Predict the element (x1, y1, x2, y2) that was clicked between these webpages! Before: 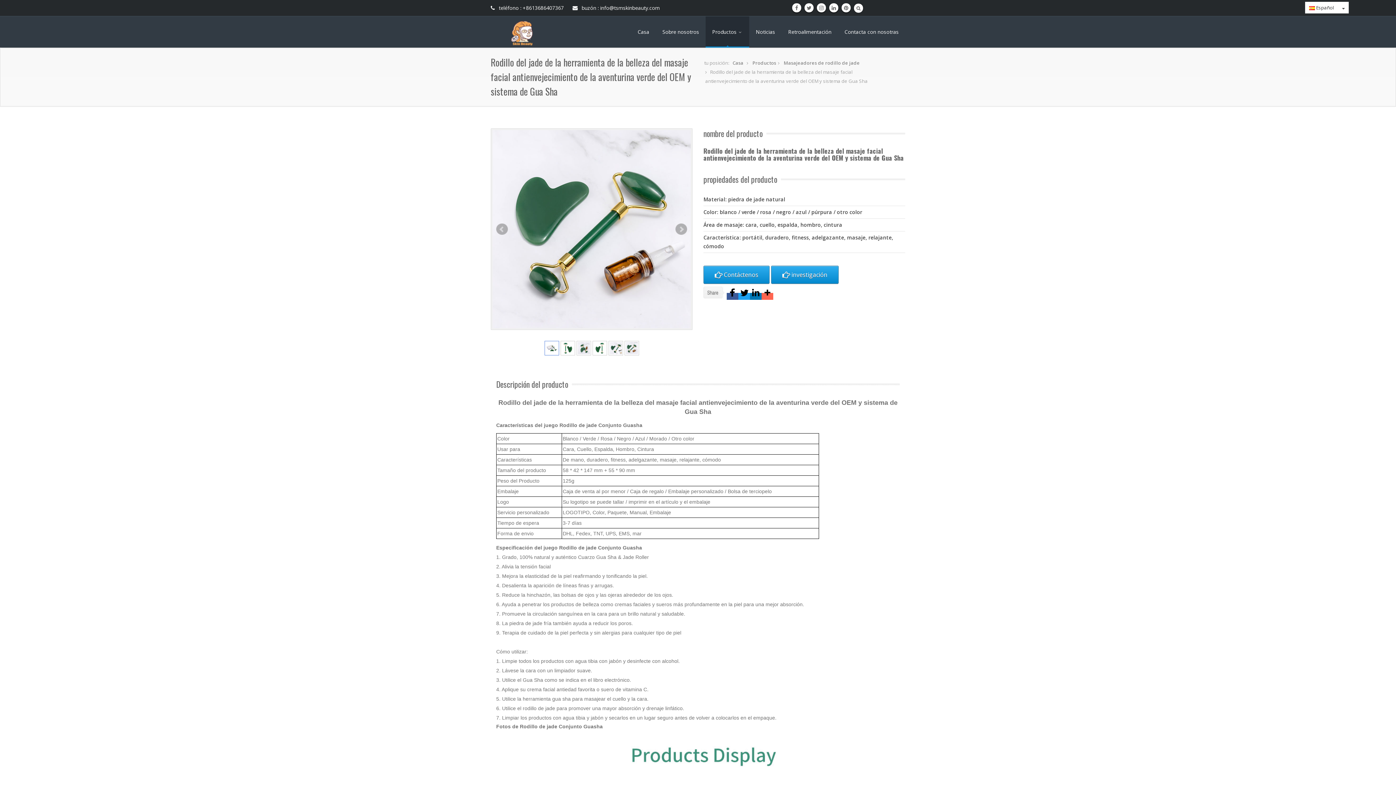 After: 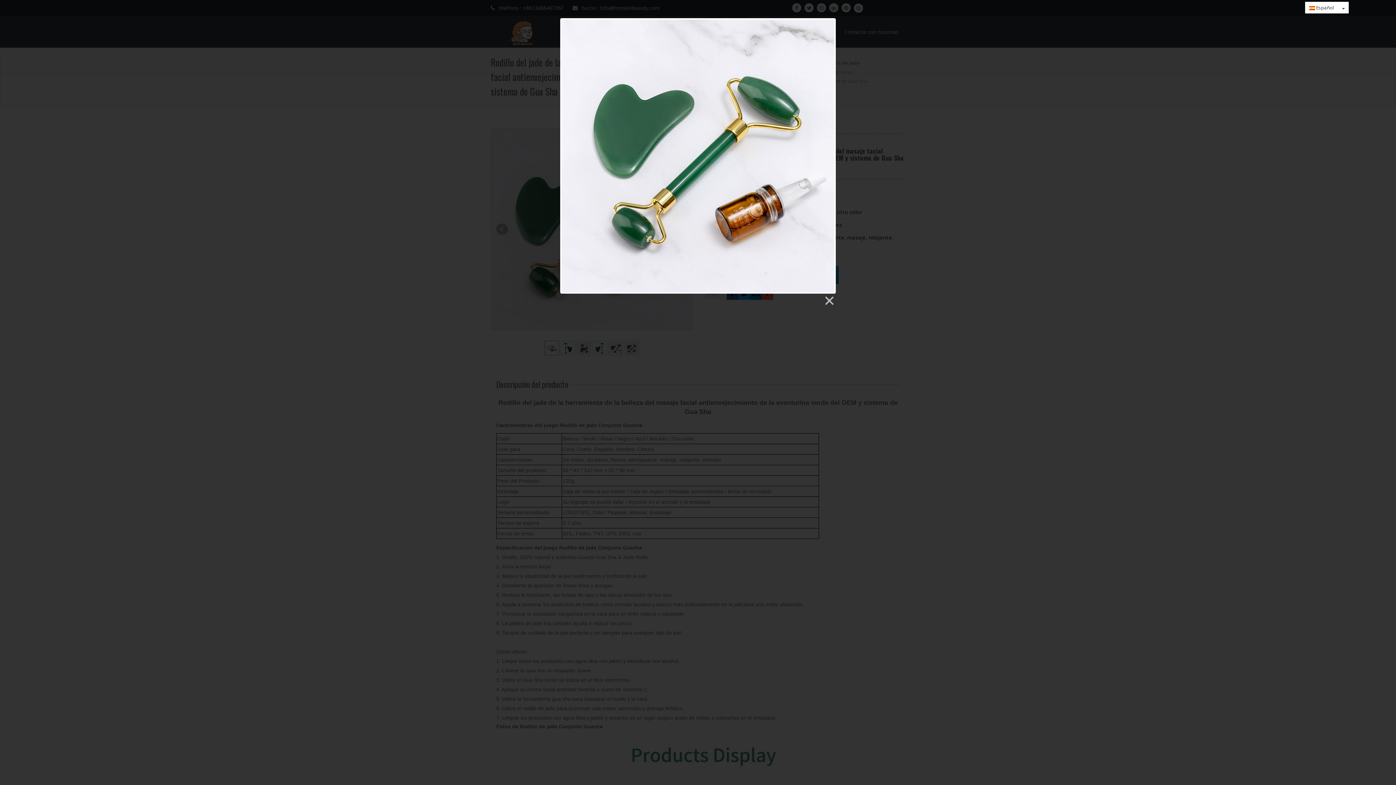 Action: bbox: (492, 130, 690, 328)